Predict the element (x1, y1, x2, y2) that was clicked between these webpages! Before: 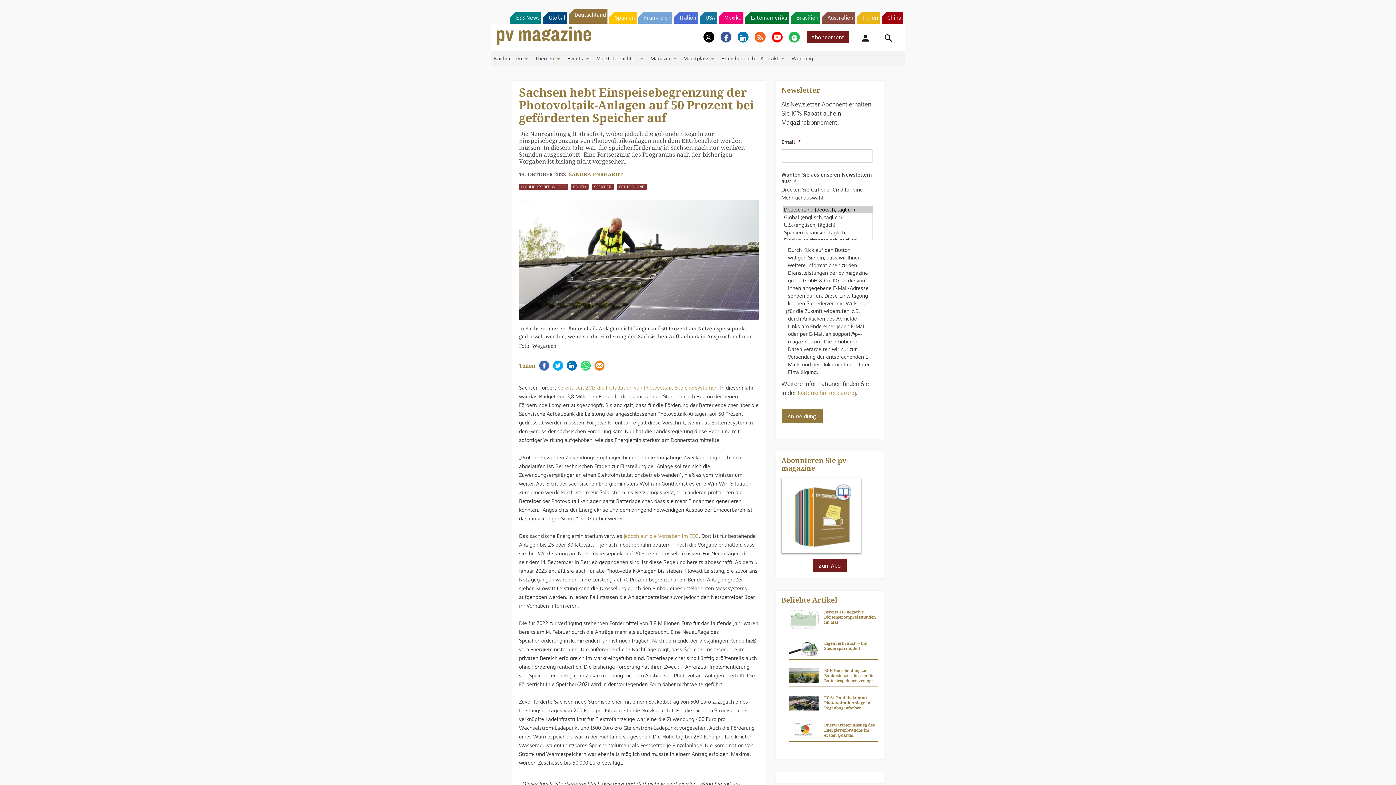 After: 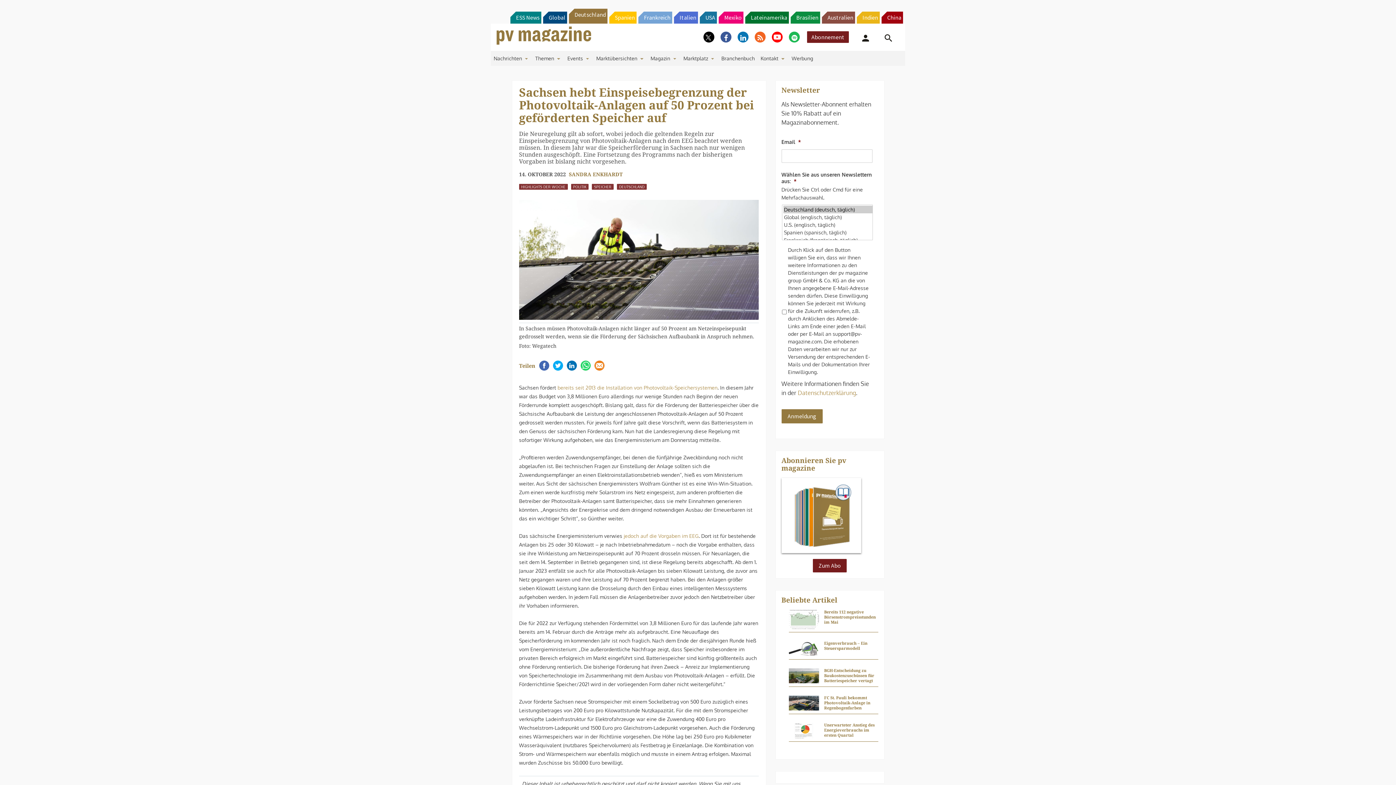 Action: label: ESS News bbox: (510, 11, 541, 23)